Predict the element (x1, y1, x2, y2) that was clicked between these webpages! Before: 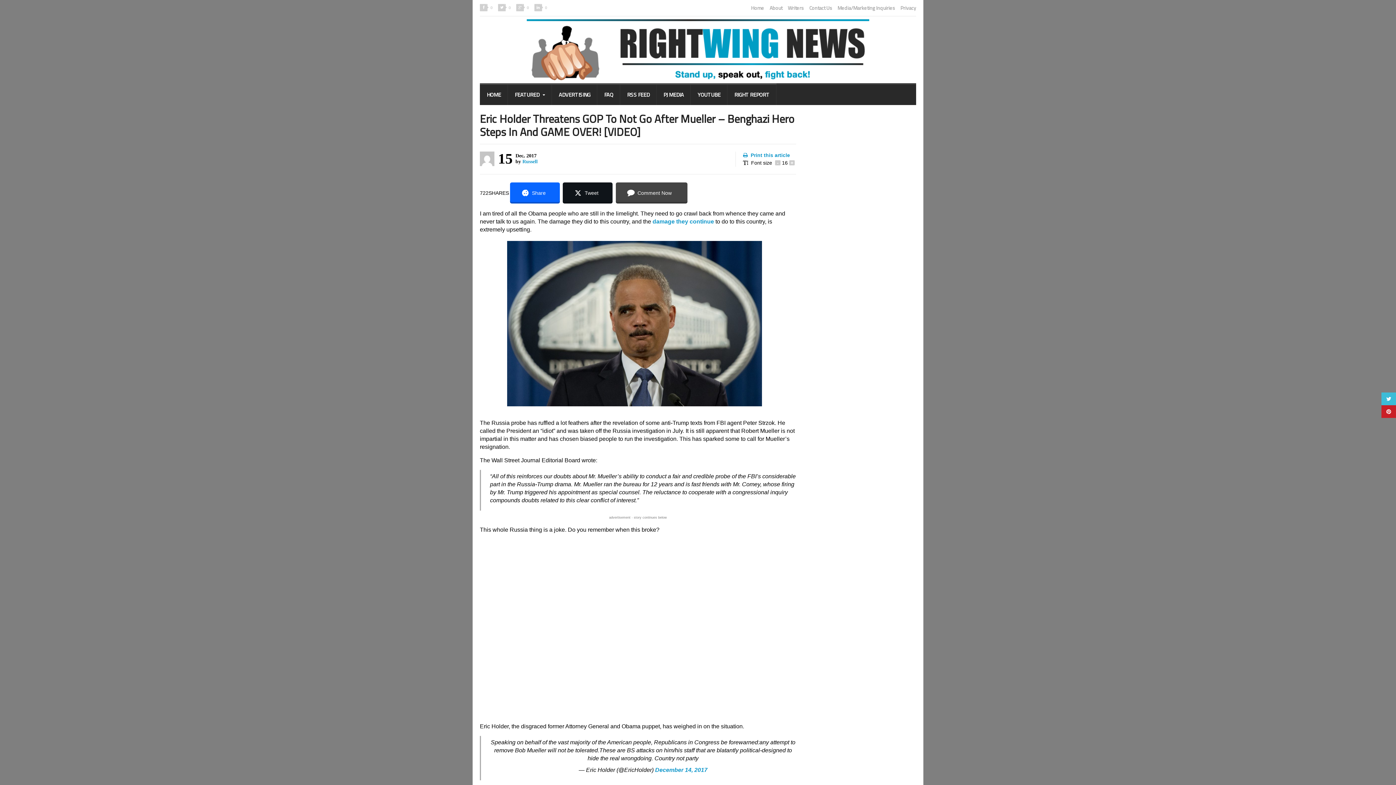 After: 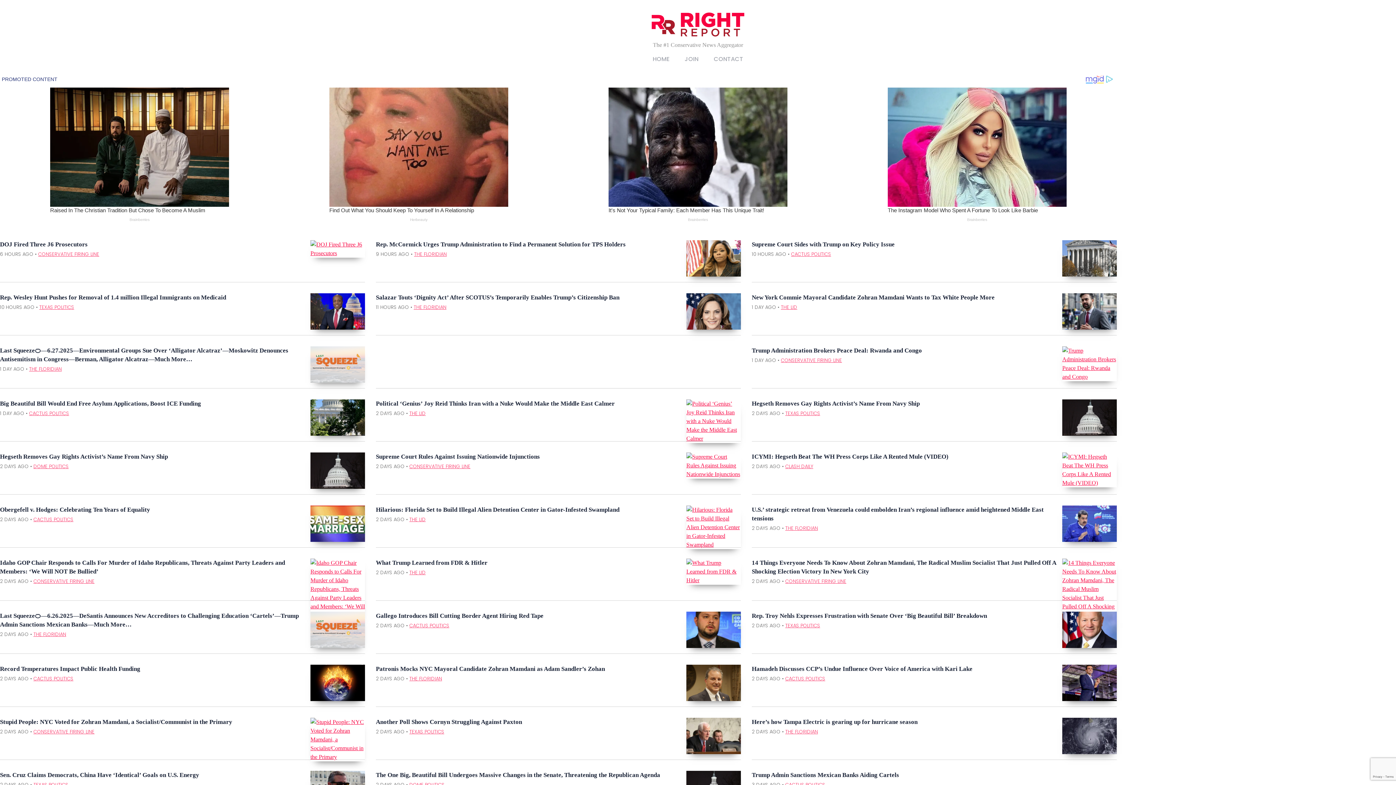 Action: bbox: (727, 84, 776, 105) label: RIGHT REPORT